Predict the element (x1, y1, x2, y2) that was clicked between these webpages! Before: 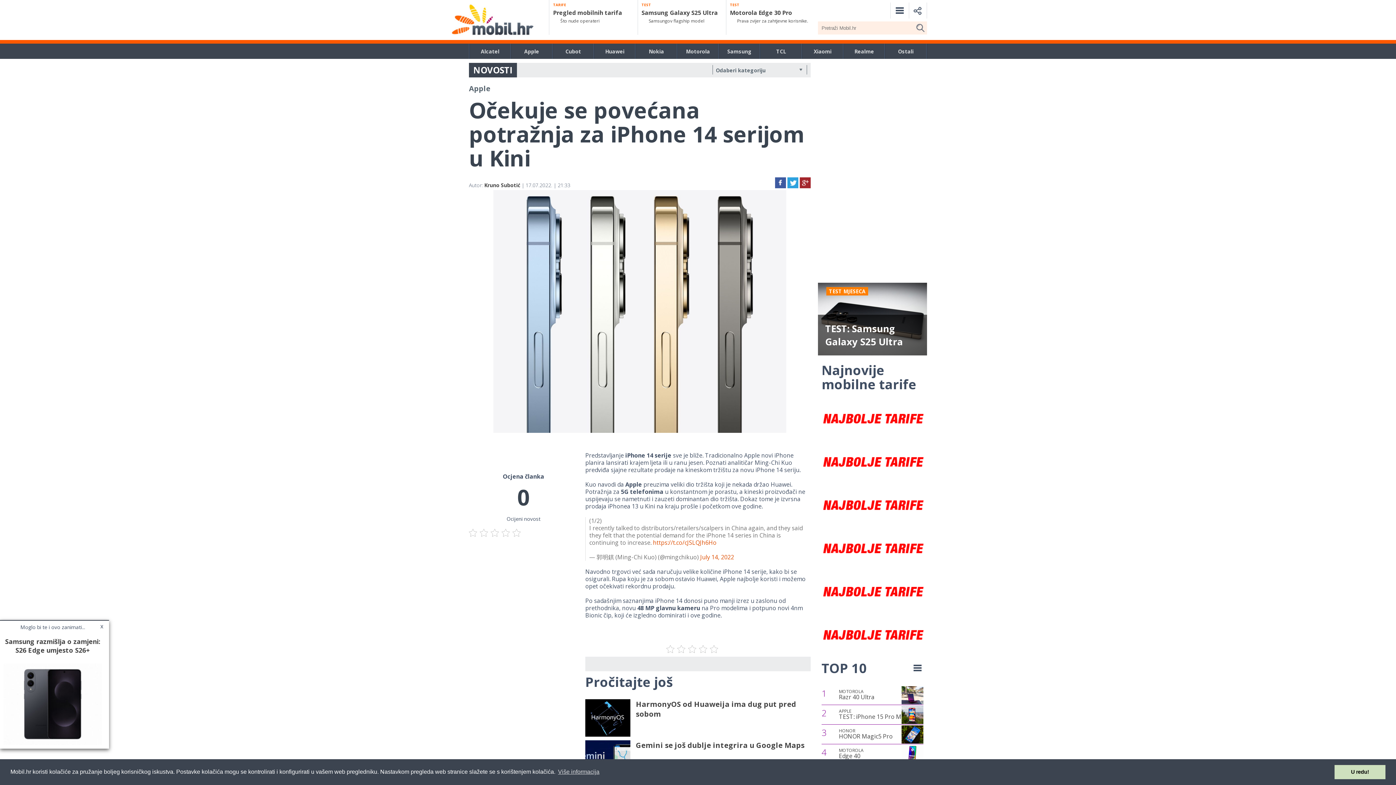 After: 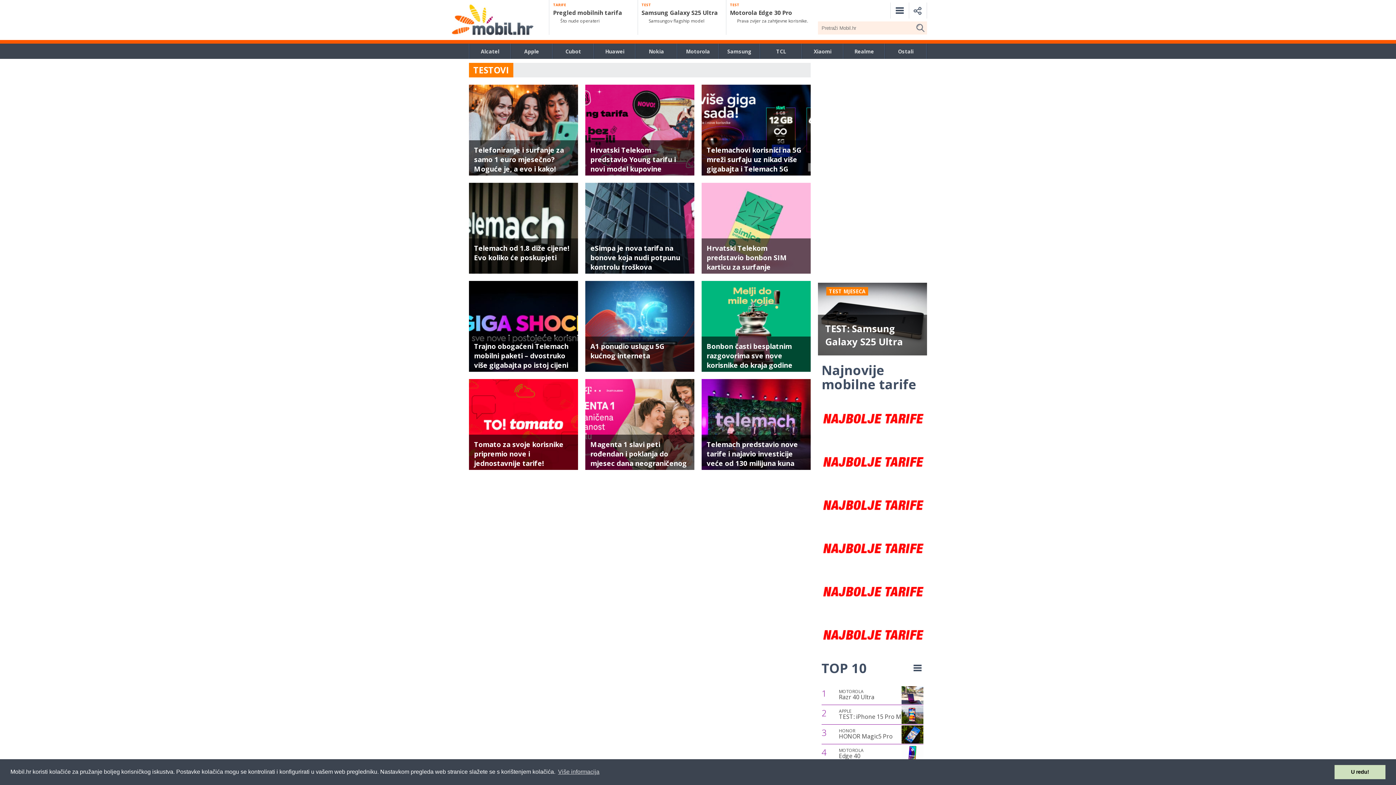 Action: bbox: (818, 438, 927, 445)